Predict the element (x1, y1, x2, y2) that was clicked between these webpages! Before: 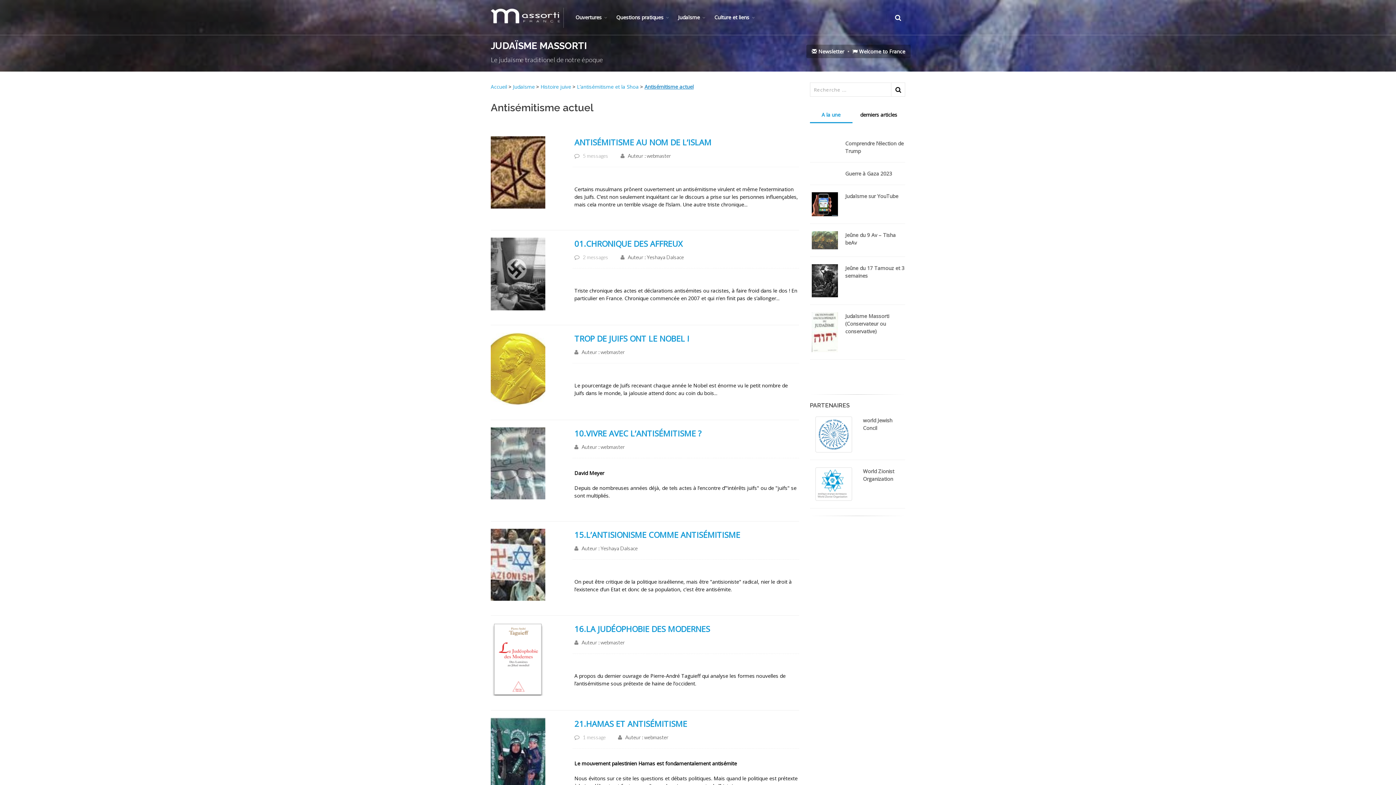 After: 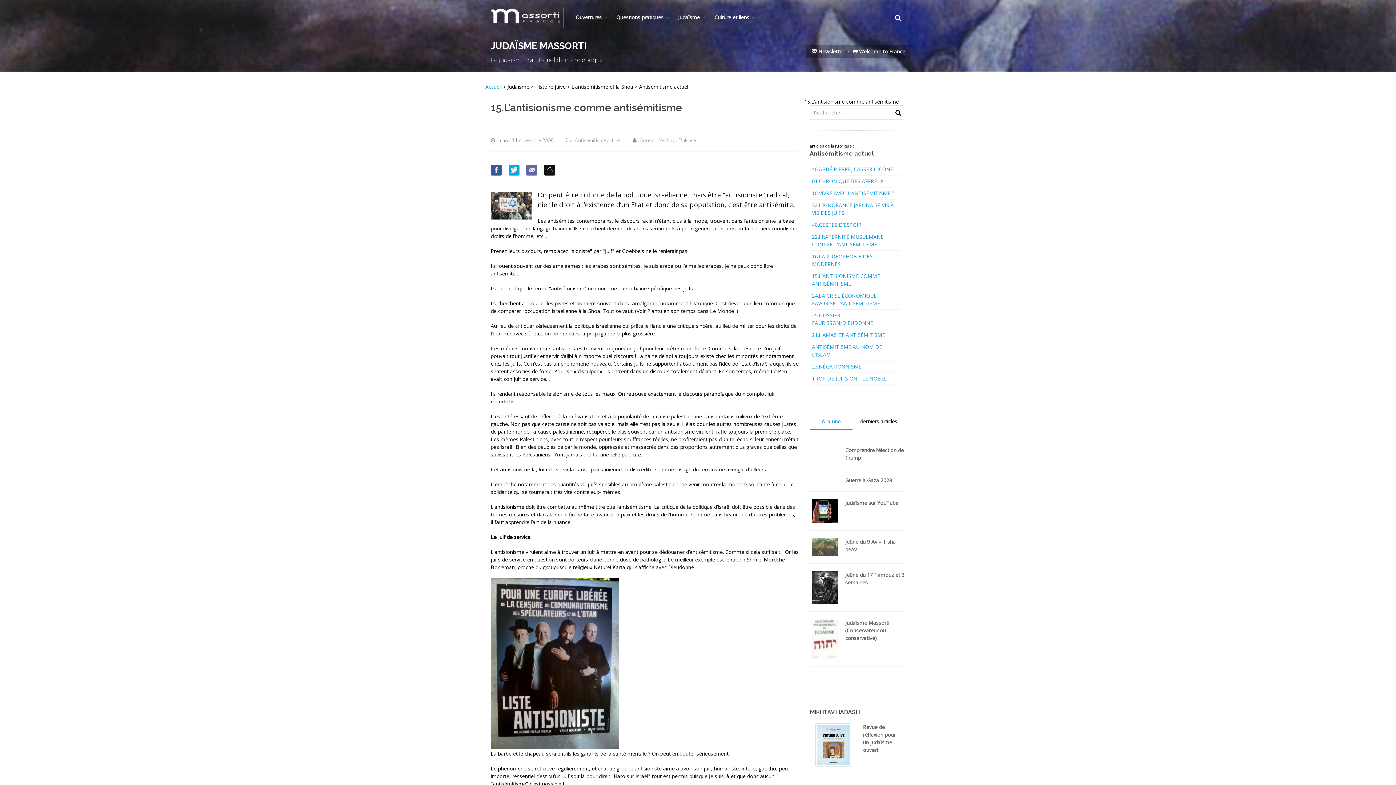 Action: label: 15.L’ANTISIONISME COMME ANTISÉMITISME bbox: (574, 529, 740, 540)